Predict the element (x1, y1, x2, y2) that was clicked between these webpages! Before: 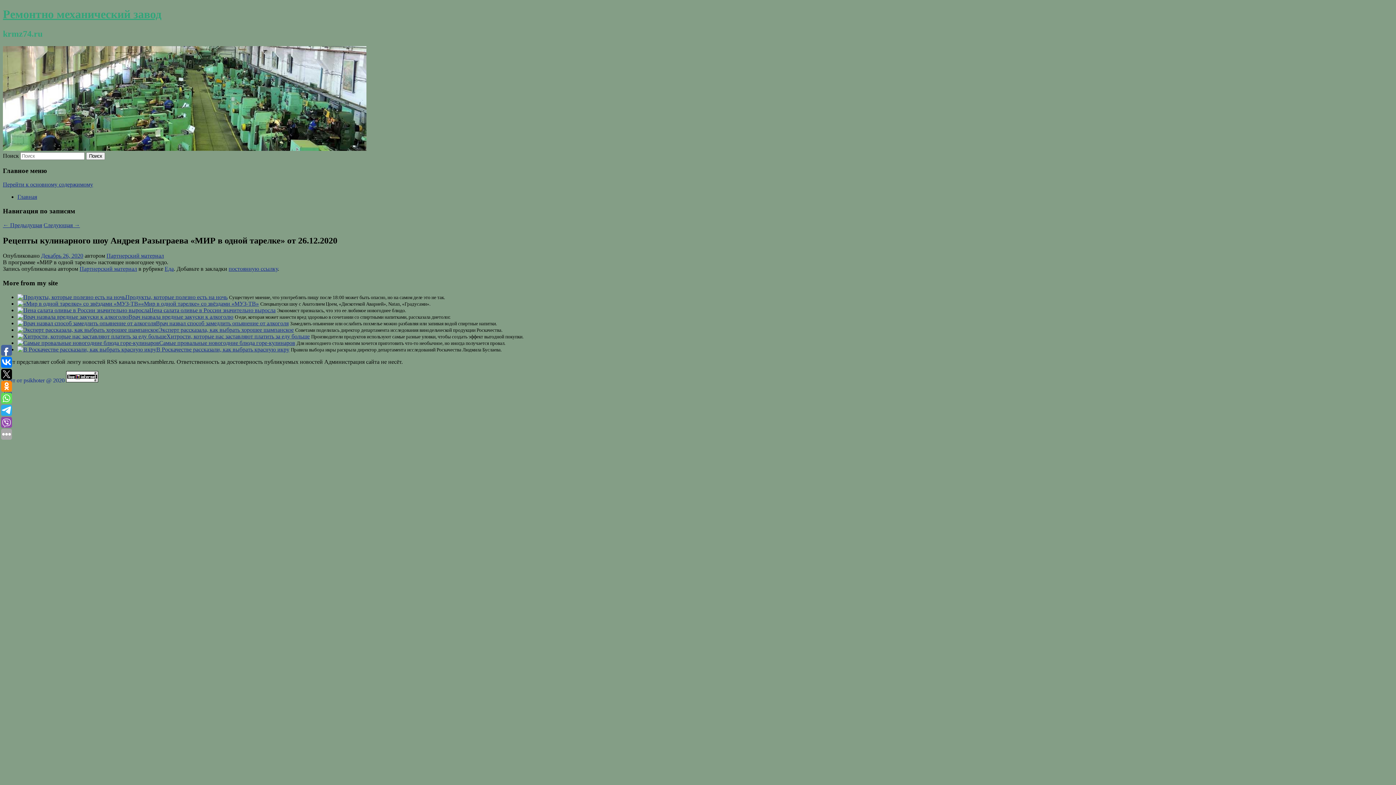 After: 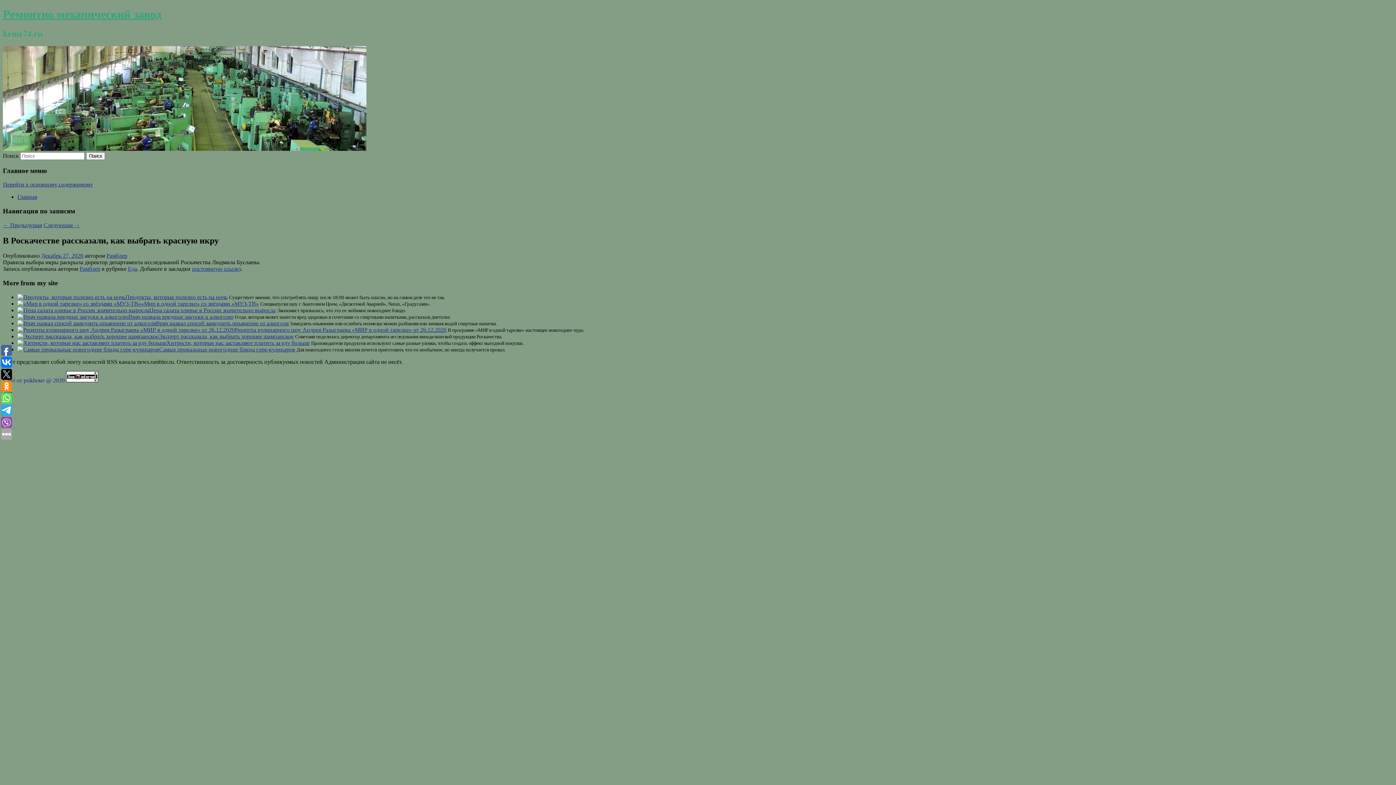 Action: bbox: (17, 346, 156, 352)